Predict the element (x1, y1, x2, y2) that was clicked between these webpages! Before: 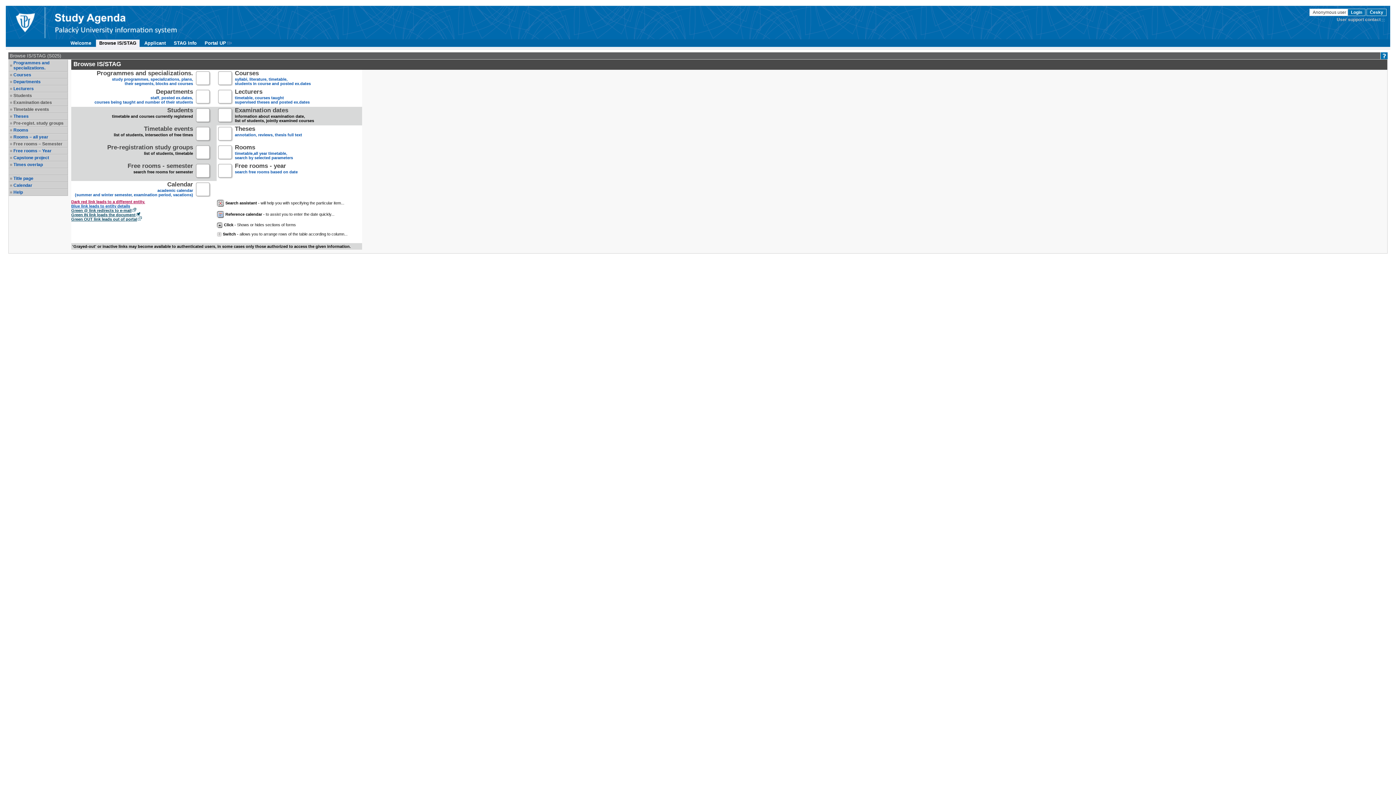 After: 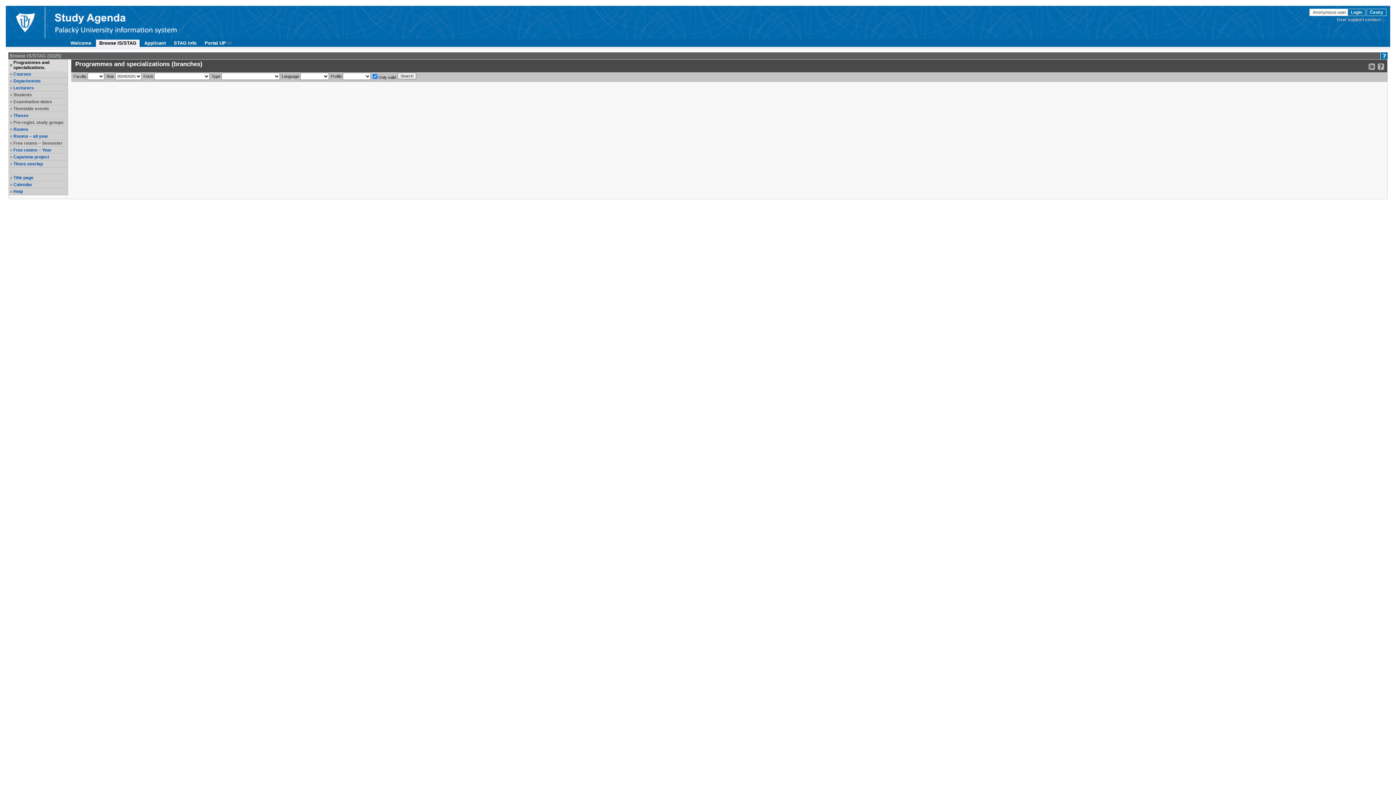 Action: label: Programmes and specializations. bbox: (13, 60, 66, 70)